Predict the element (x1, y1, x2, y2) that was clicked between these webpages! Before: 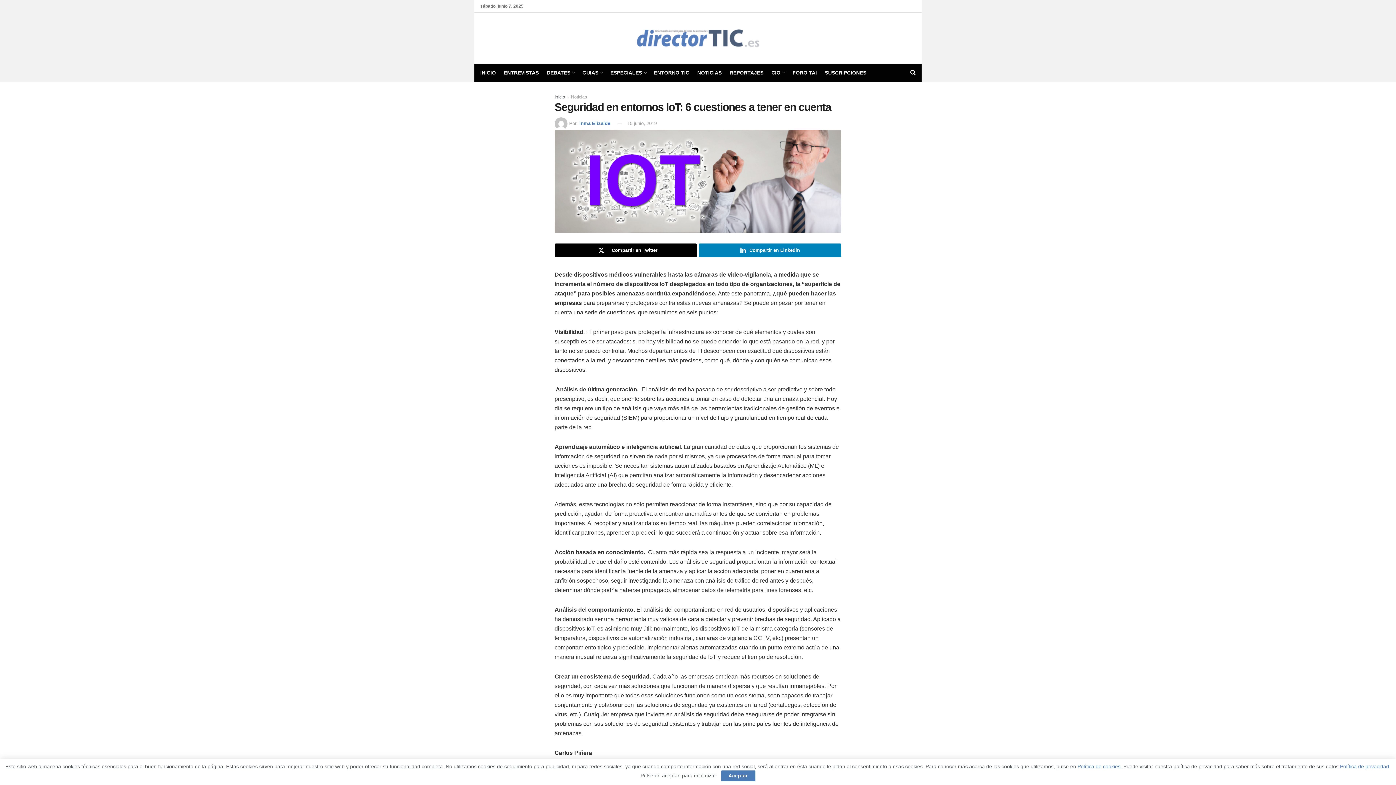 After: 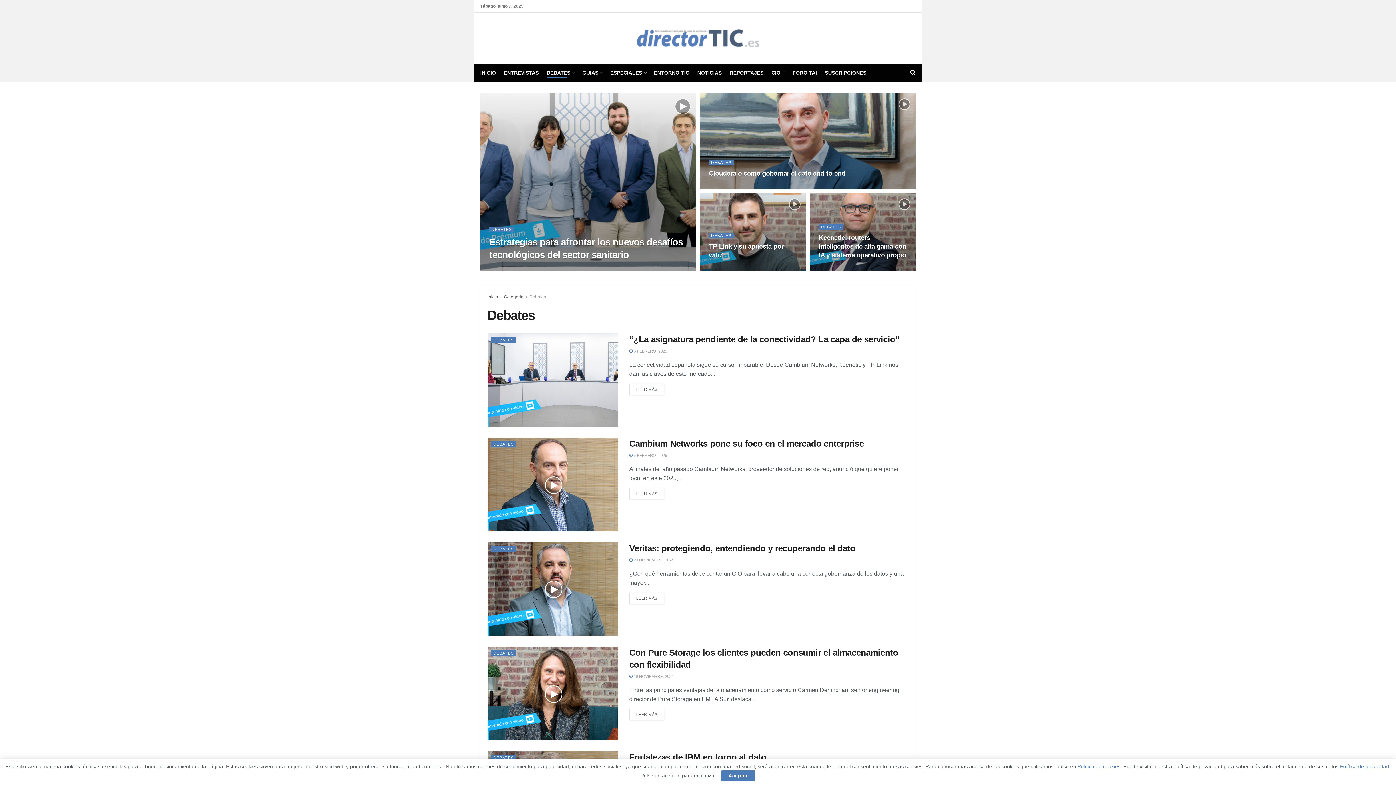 Action: label: DEBATES bbox: (546, 67, 574, 77)